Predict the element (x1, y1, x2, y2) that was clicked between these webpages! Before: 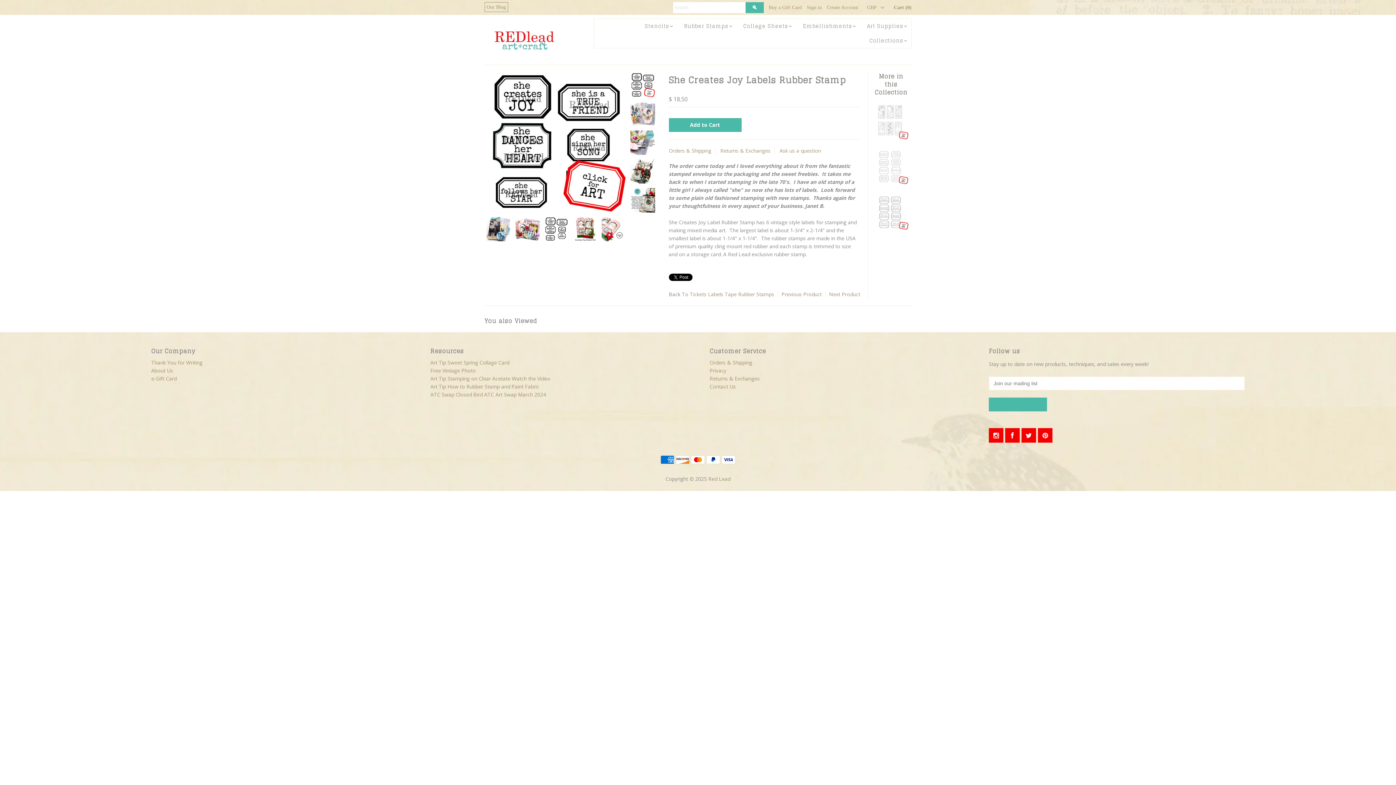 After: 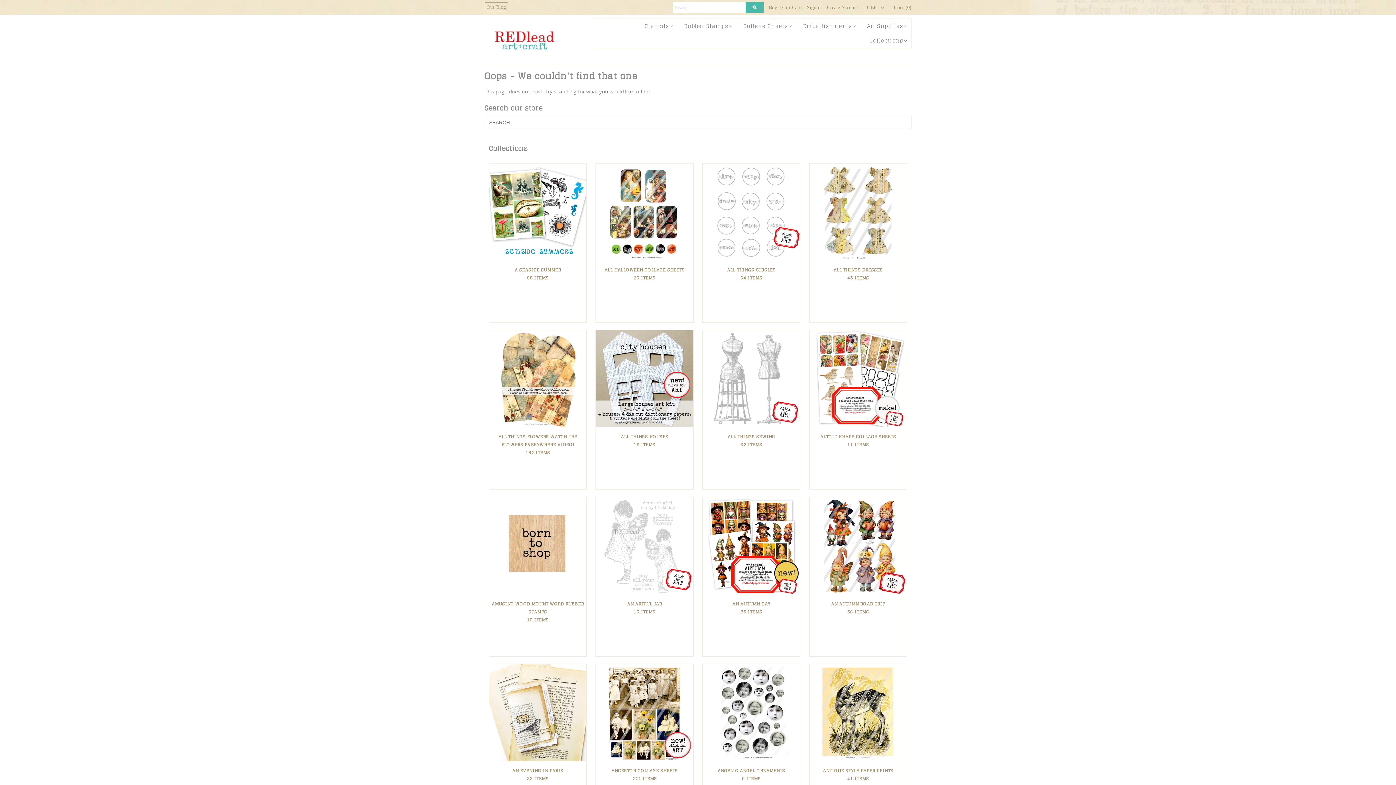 Action: bbox: (768, 4, 802, 10) label: Buy a Gift Card